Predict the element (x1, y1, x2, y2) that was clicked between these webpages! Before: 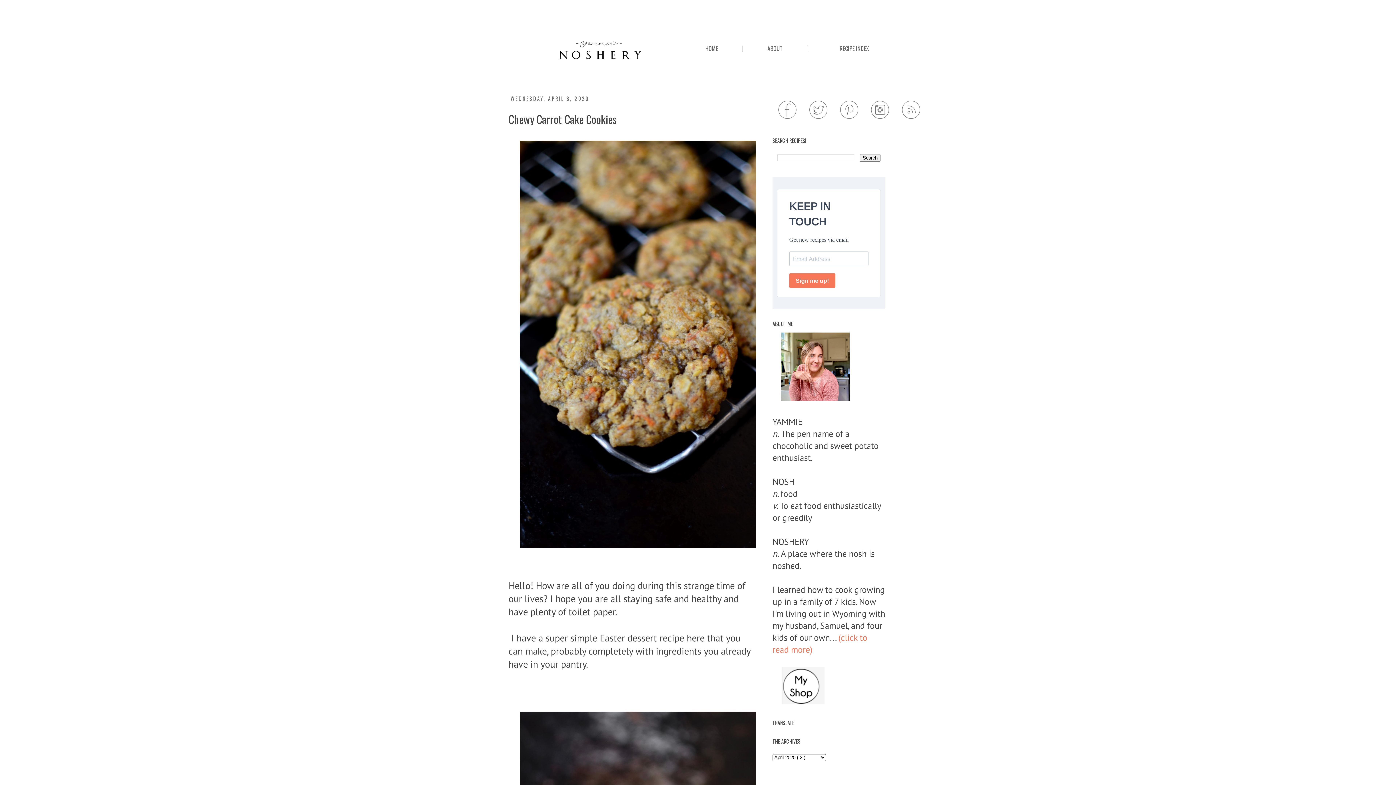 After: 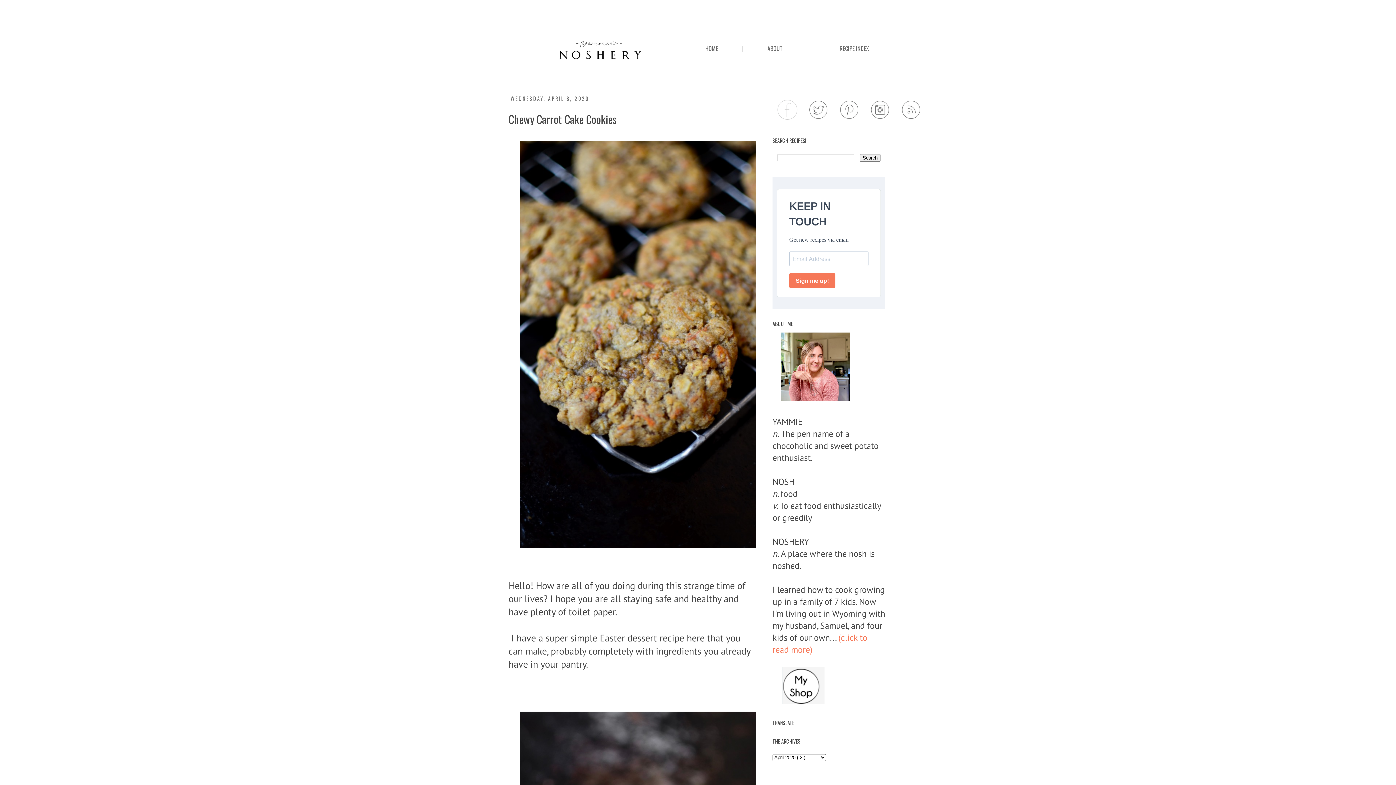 Action: bbox: (778, 100, 797, 118)